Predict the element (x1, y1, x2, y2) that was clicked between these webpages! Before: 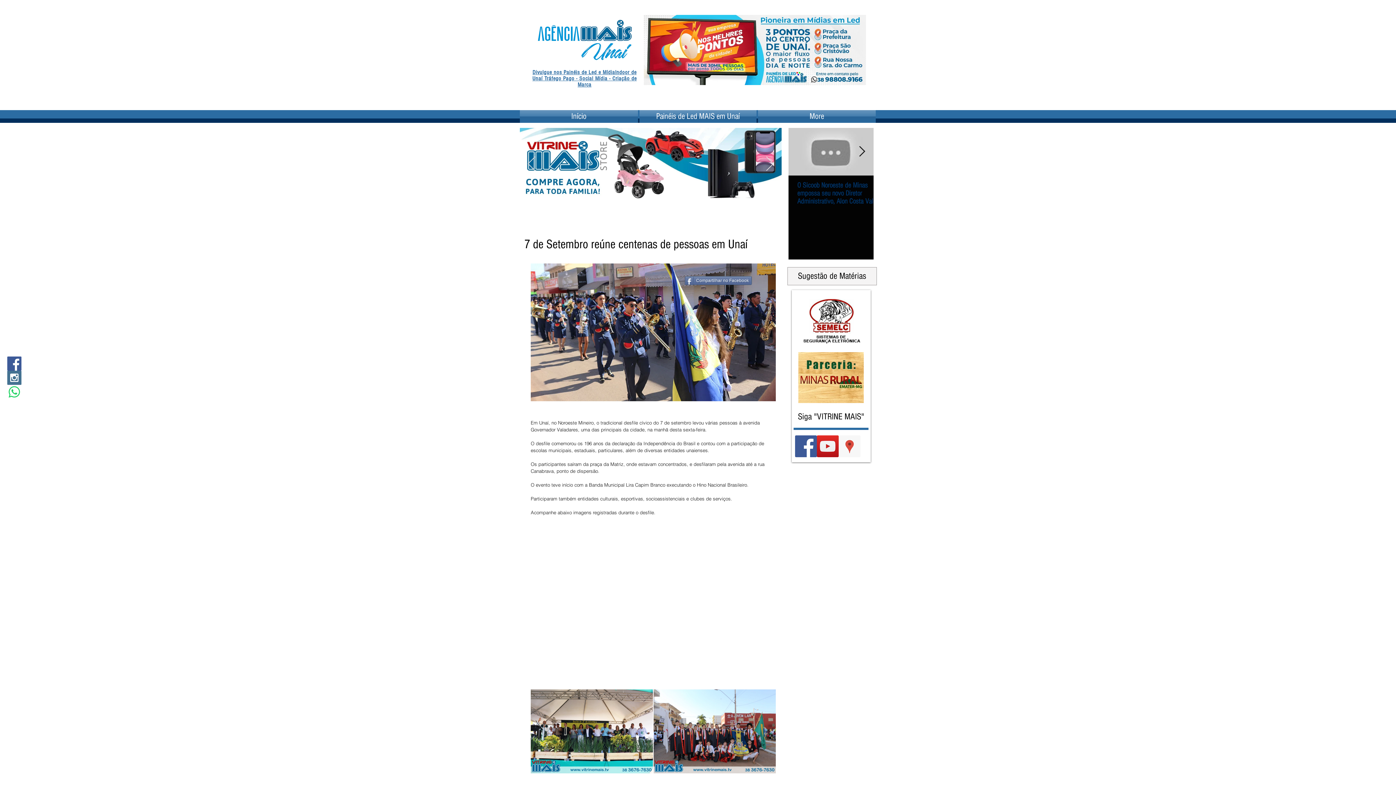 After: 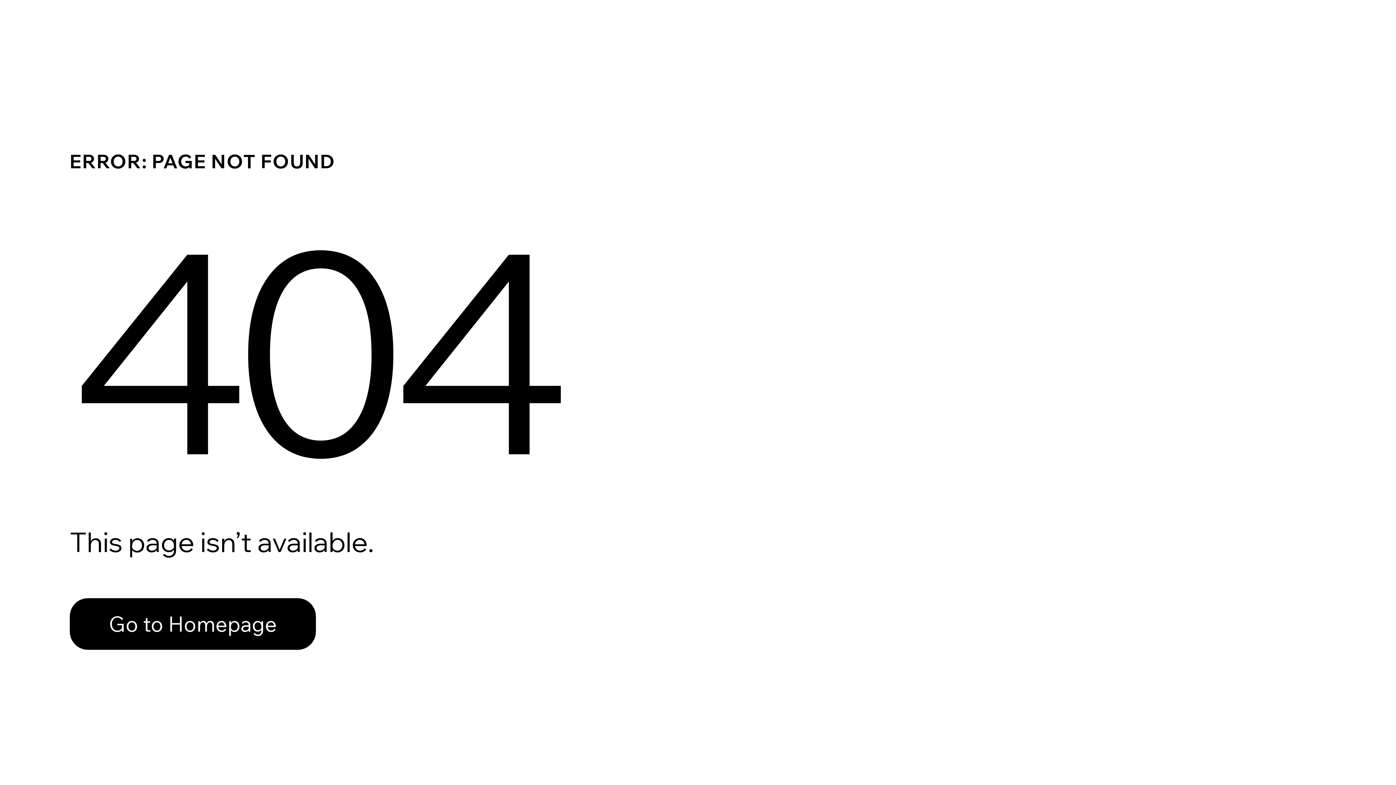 Action: label: Agencia Paineis bbox: (753, 72, 756, 74)